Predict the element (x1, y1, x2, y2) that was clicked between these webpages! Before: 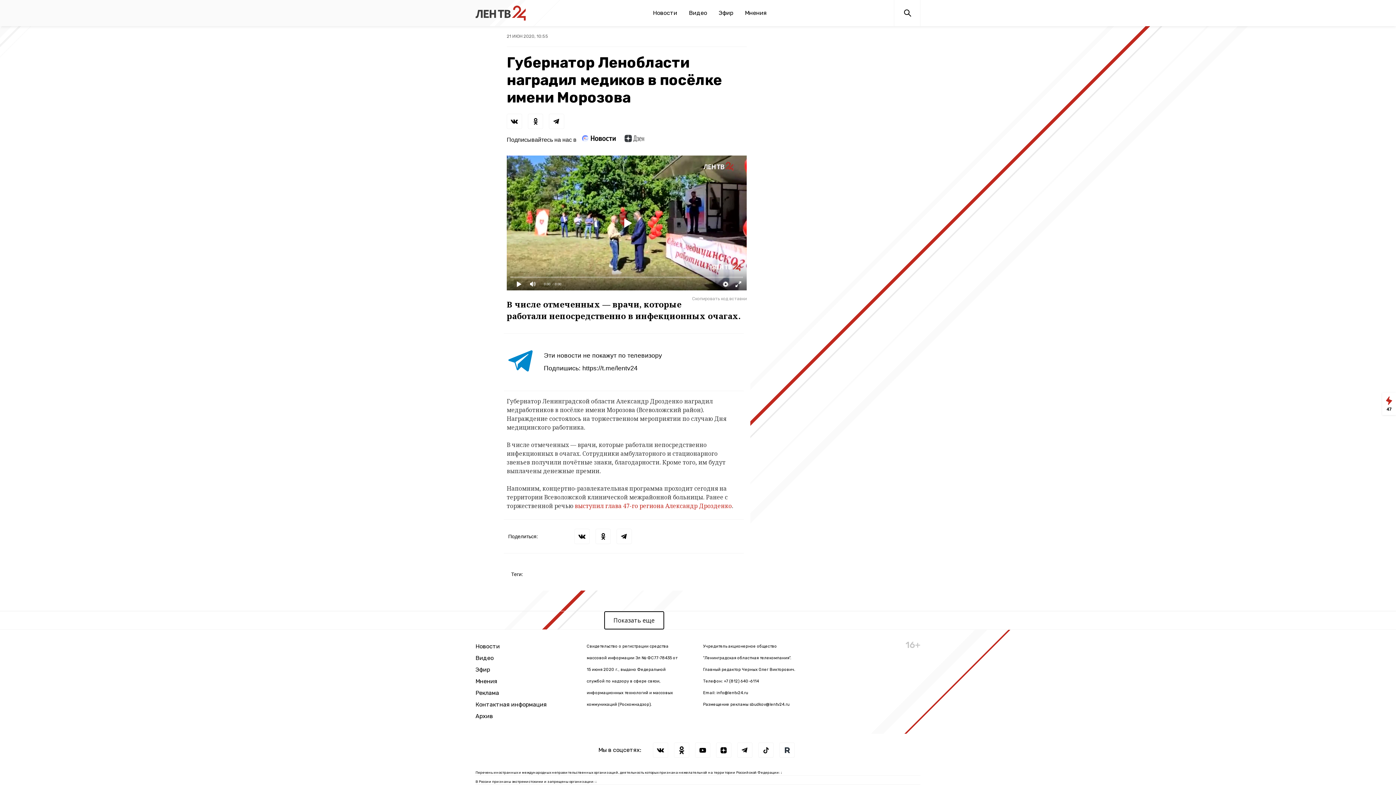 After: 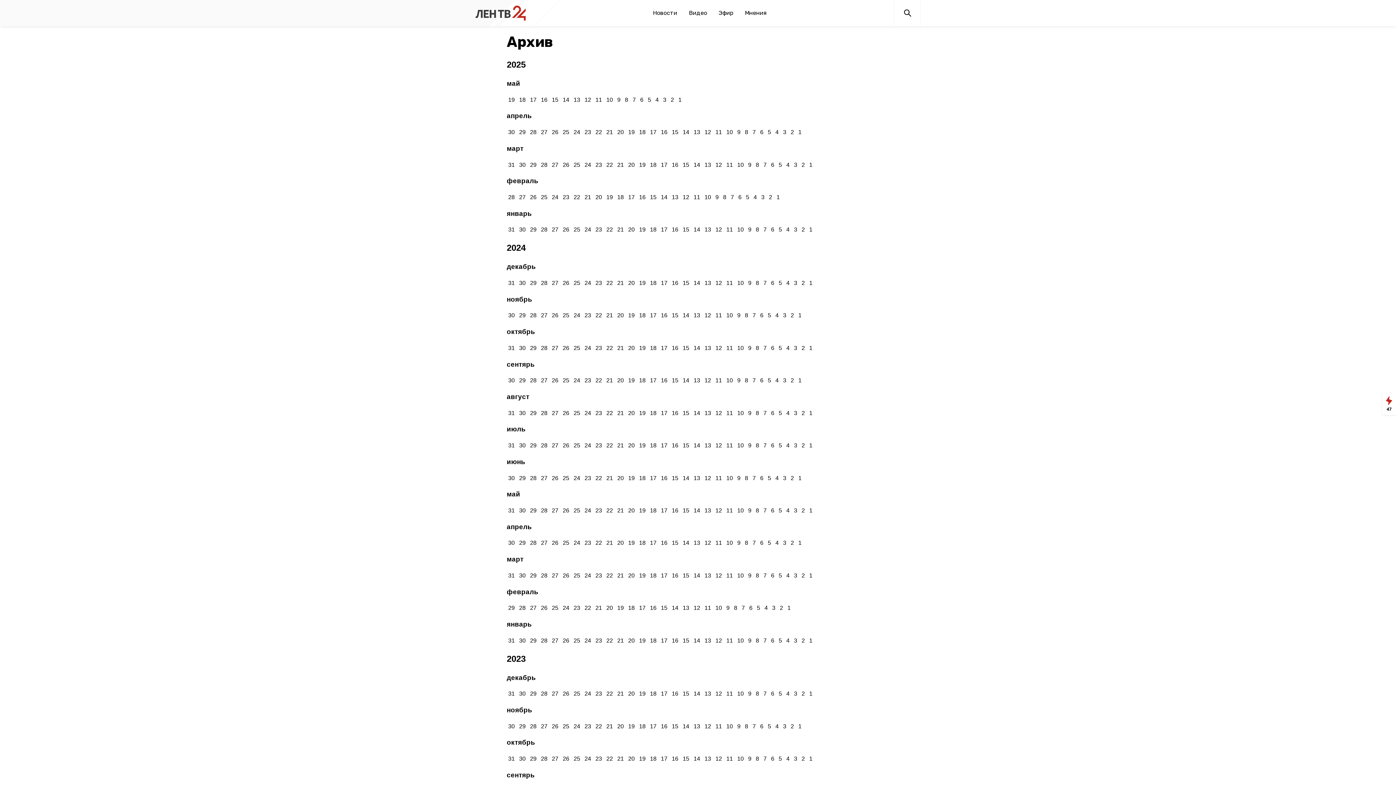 Action: bbox: (475, 711, 546, 722) label: Архив